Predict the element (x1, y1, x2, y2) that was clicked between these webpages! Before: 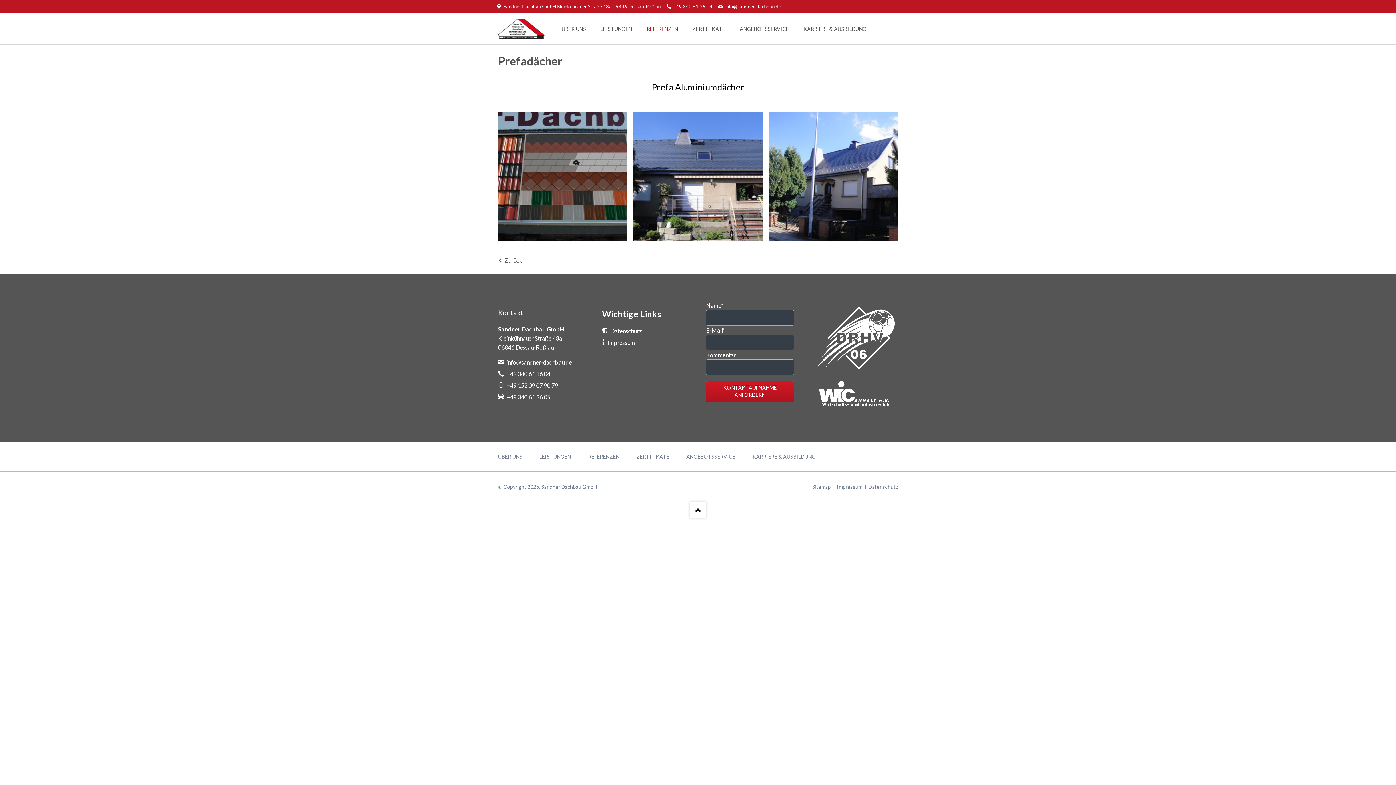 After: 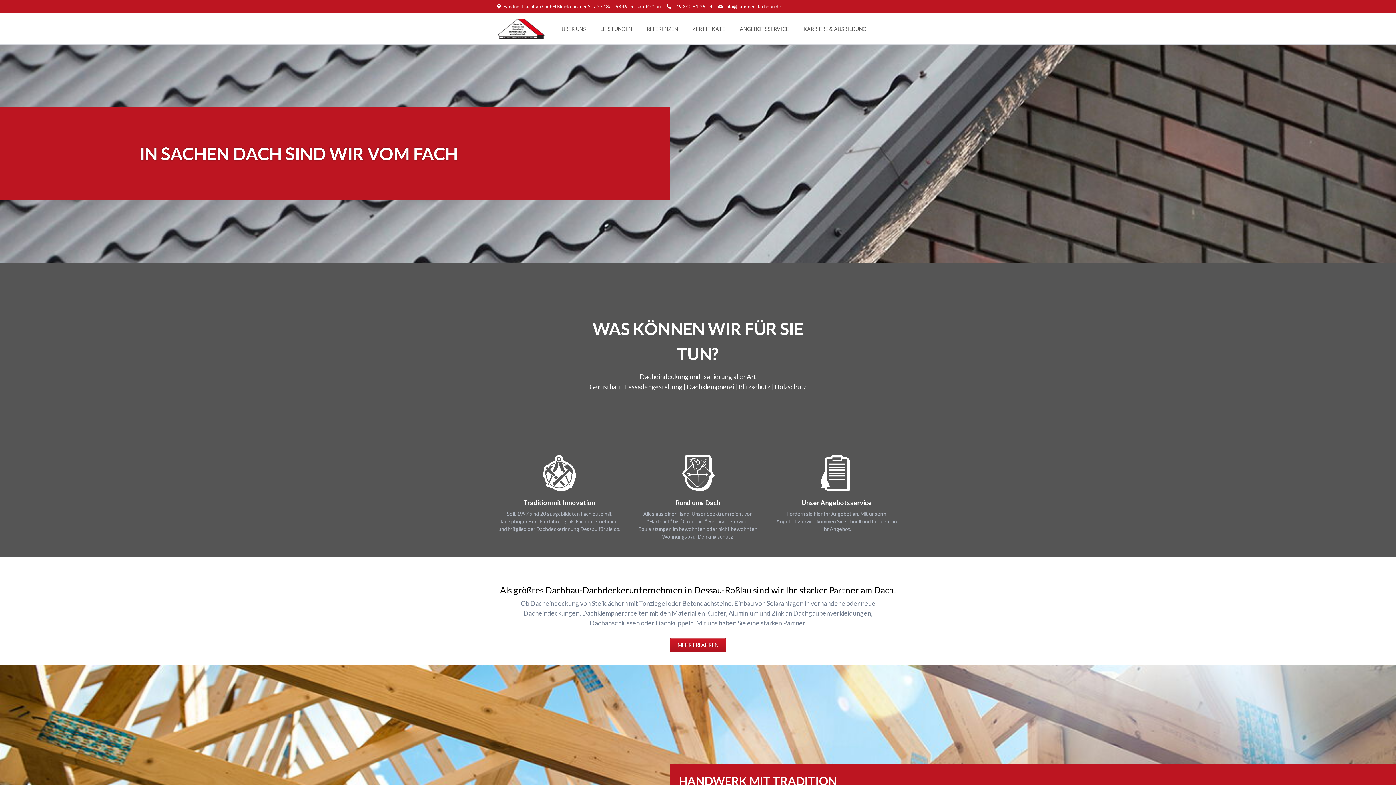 Action: bbox: (498, 18, 544, 38)